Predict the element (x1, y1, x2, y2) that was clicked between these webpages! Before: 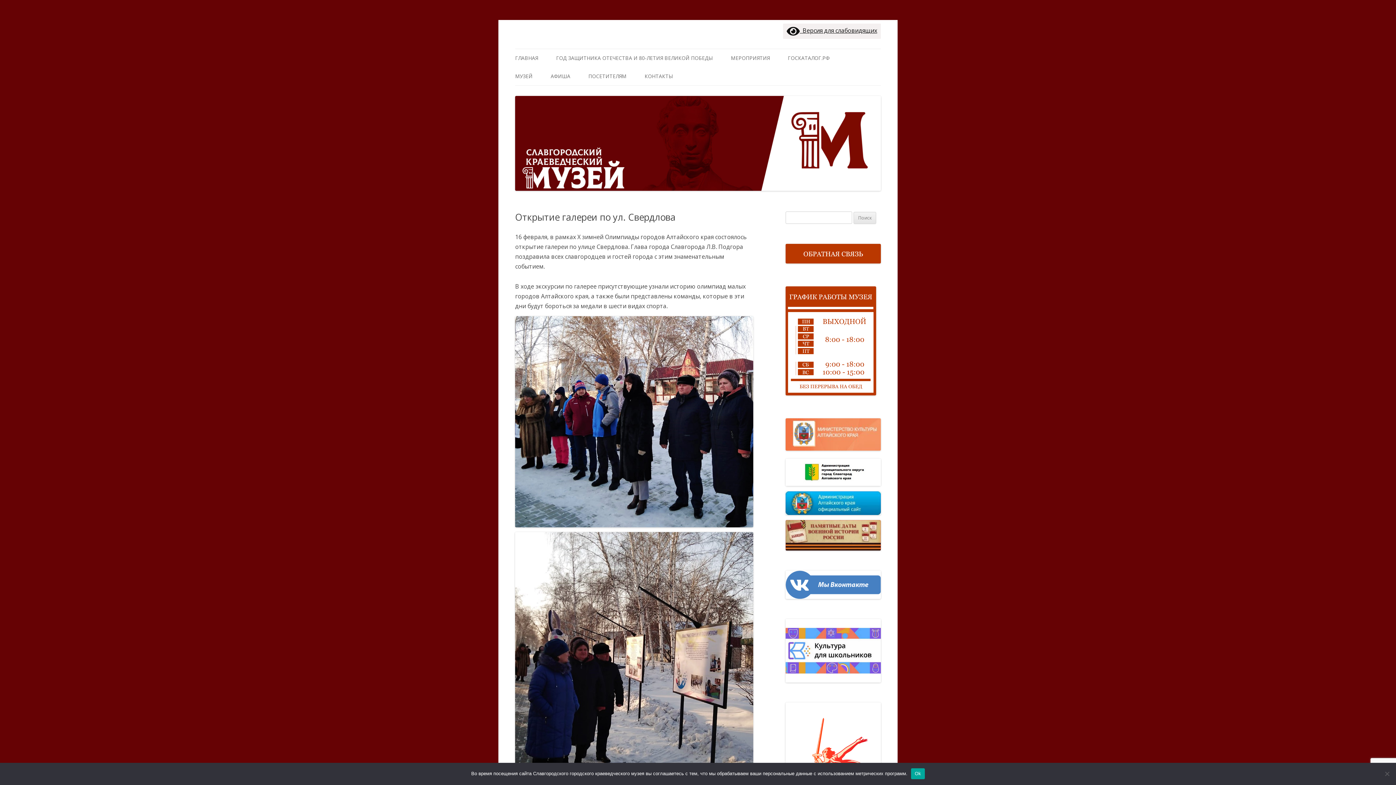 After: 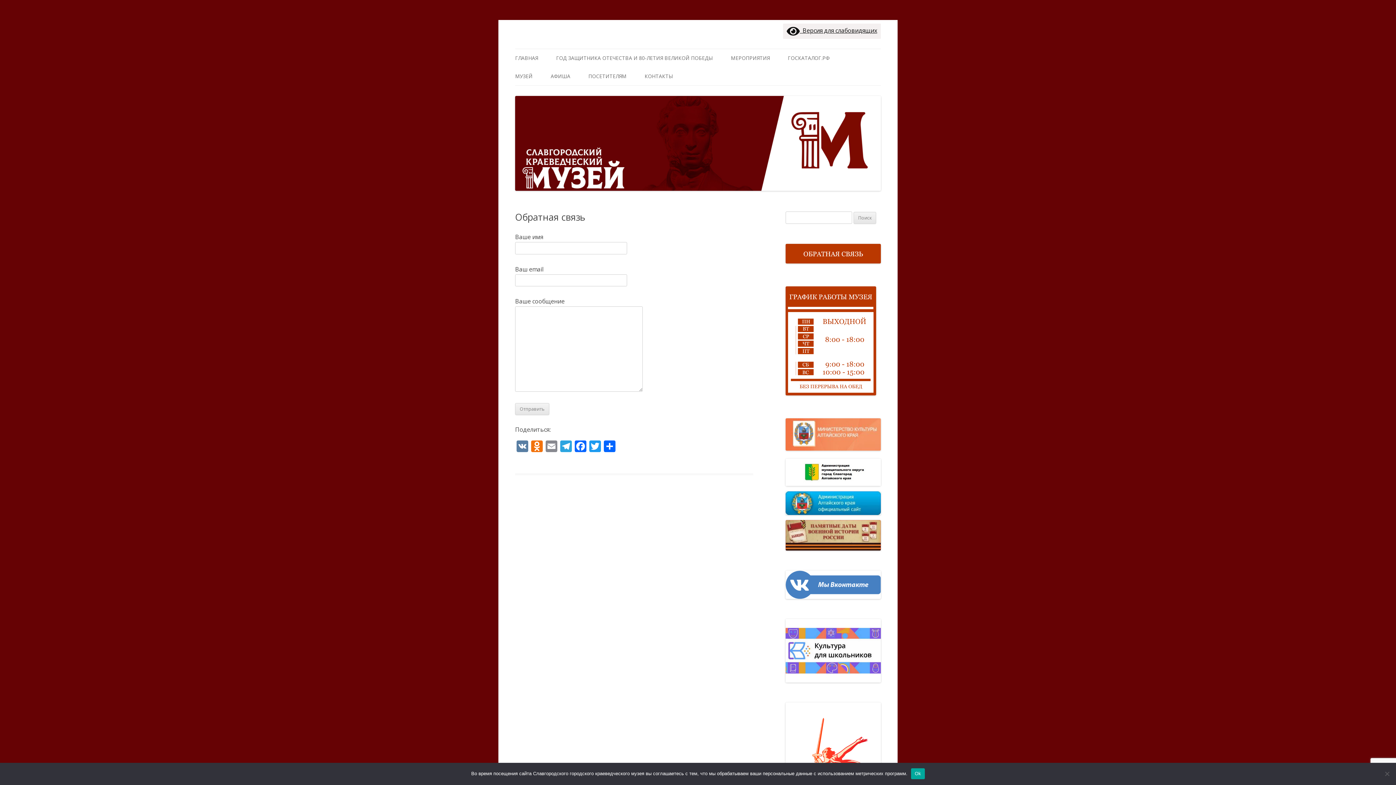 Action: bbox: (785, 257, 881, 265)